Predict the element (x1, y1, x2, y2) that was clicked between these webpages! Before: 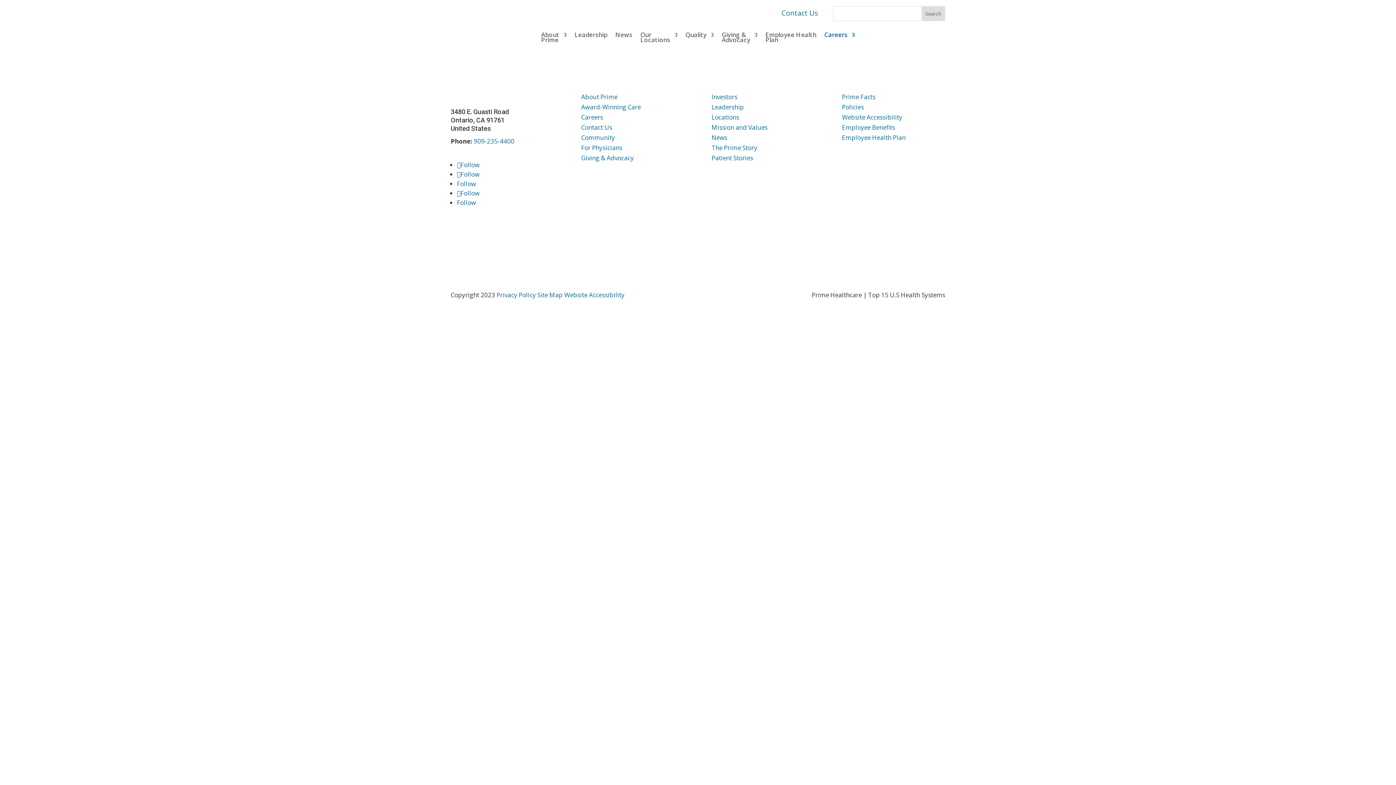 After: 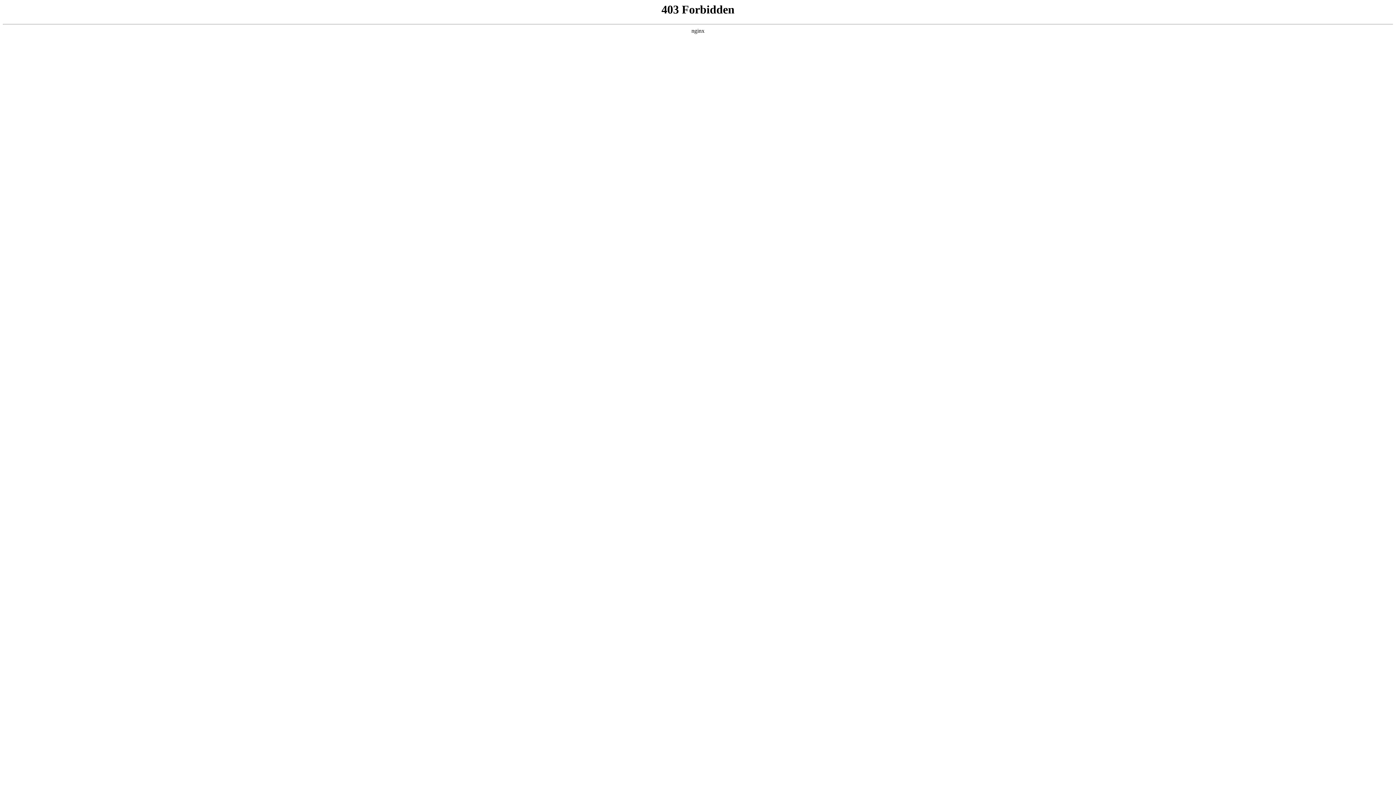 Action: bbox: (574, 32, 607, 45) label: Leadership